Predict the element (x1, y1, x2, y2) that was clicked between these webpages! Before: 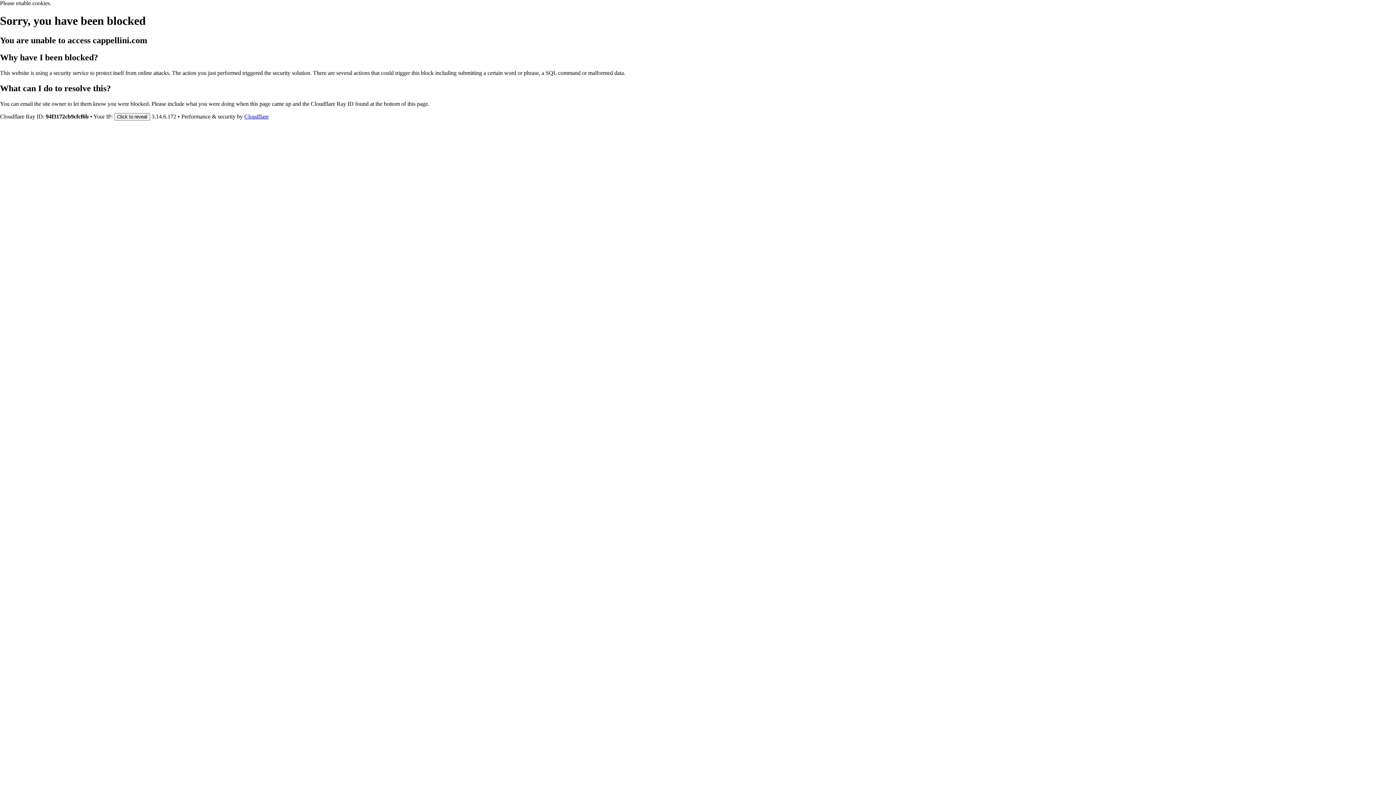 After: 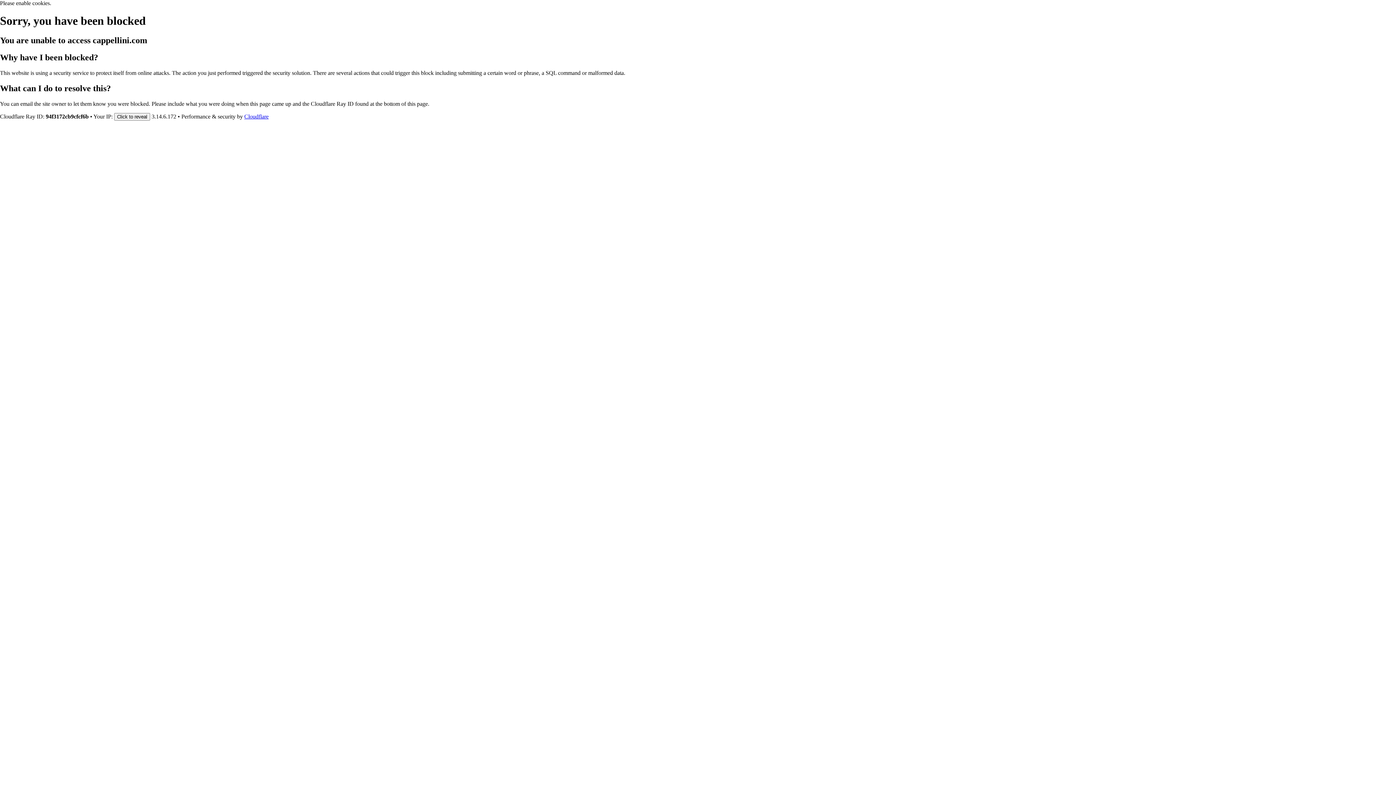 Action: label: Cloudflare bbox: (244, 113, 268, 119)